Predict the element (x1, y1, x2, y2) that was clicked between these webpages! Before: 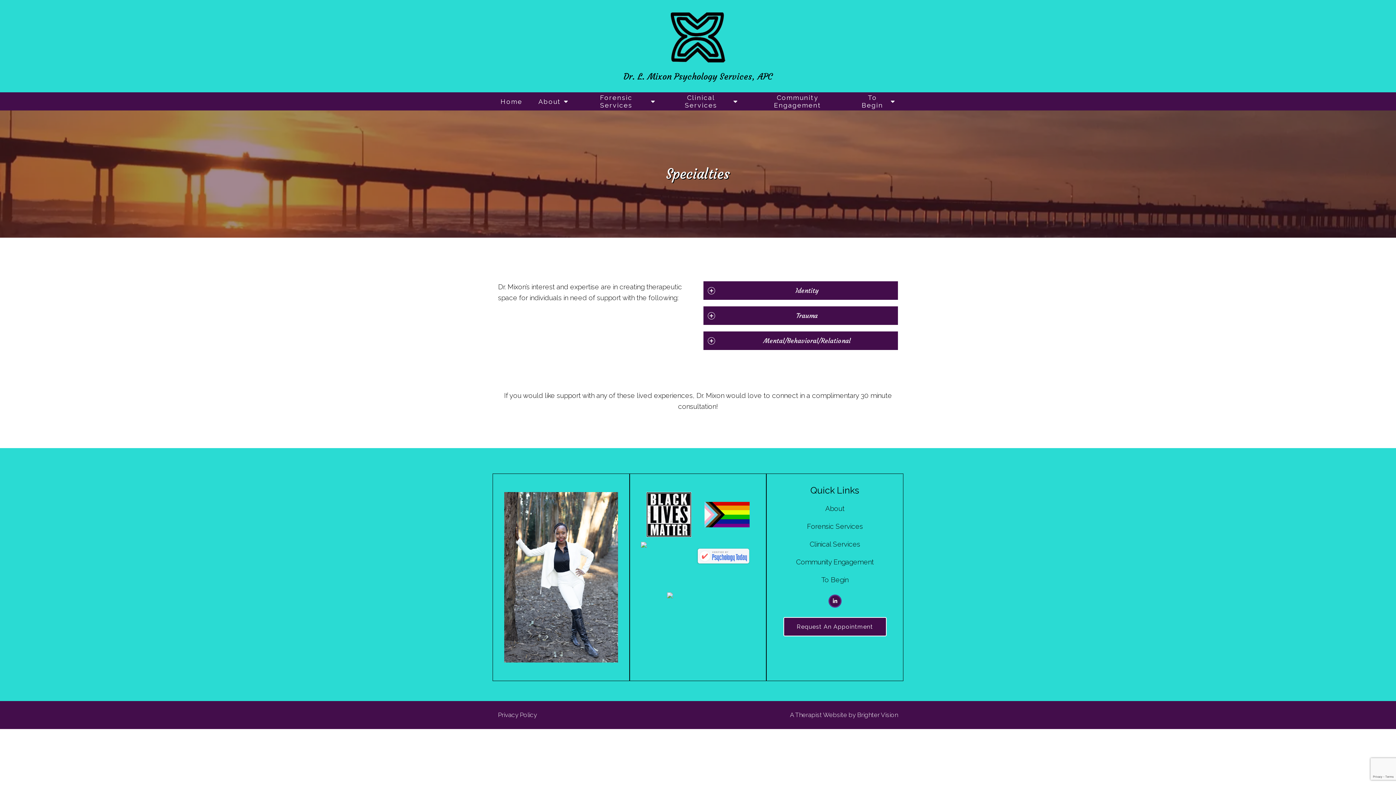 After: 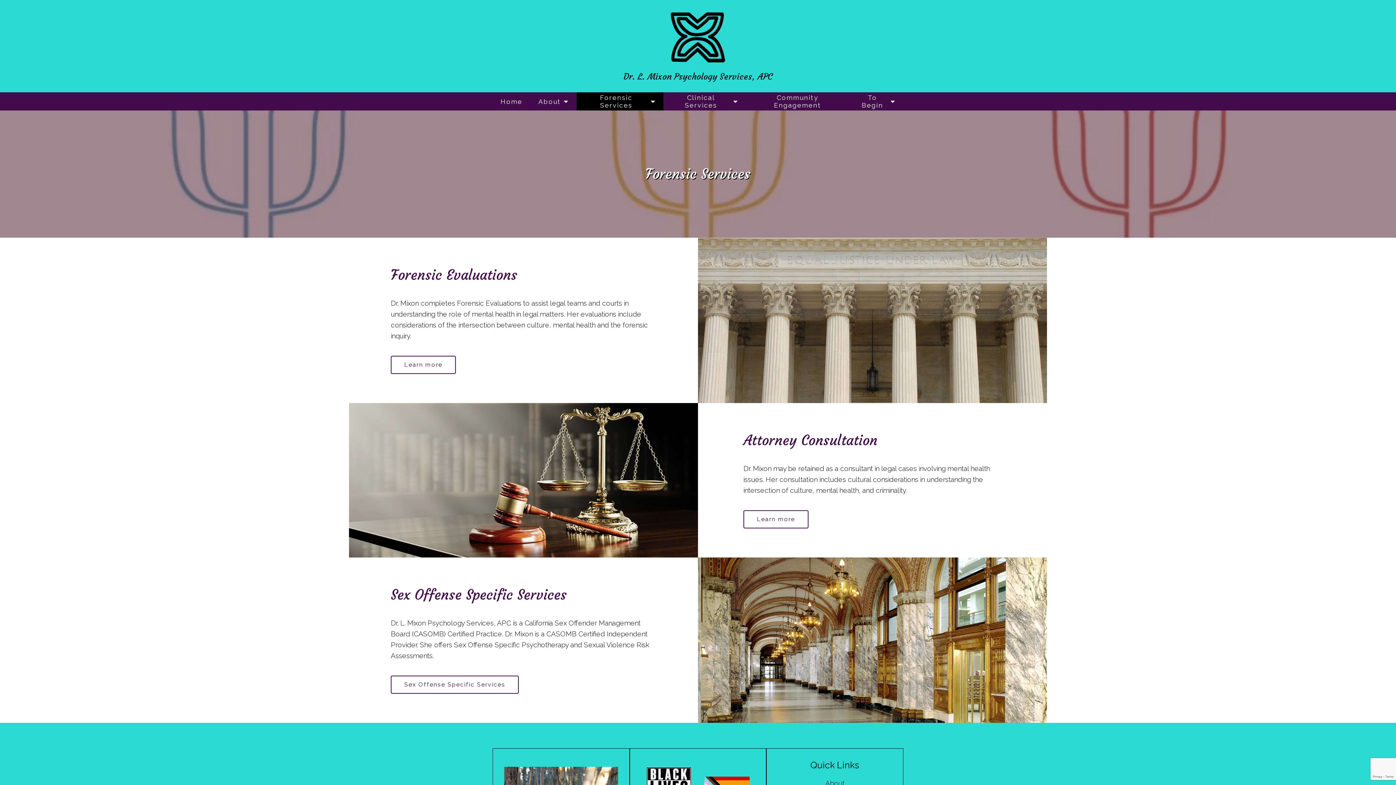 Action: label: Forensic Services bbox: (576, 92, 663, 110)